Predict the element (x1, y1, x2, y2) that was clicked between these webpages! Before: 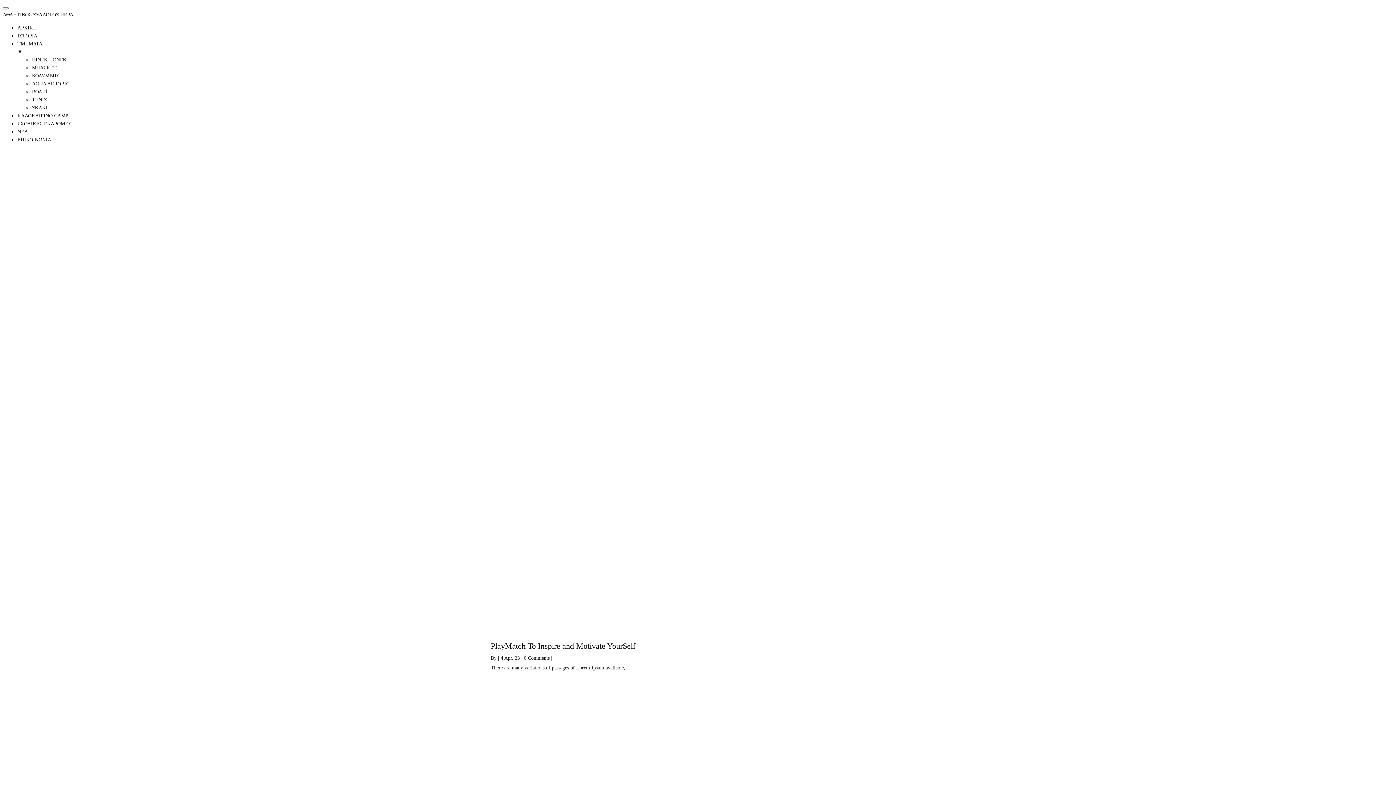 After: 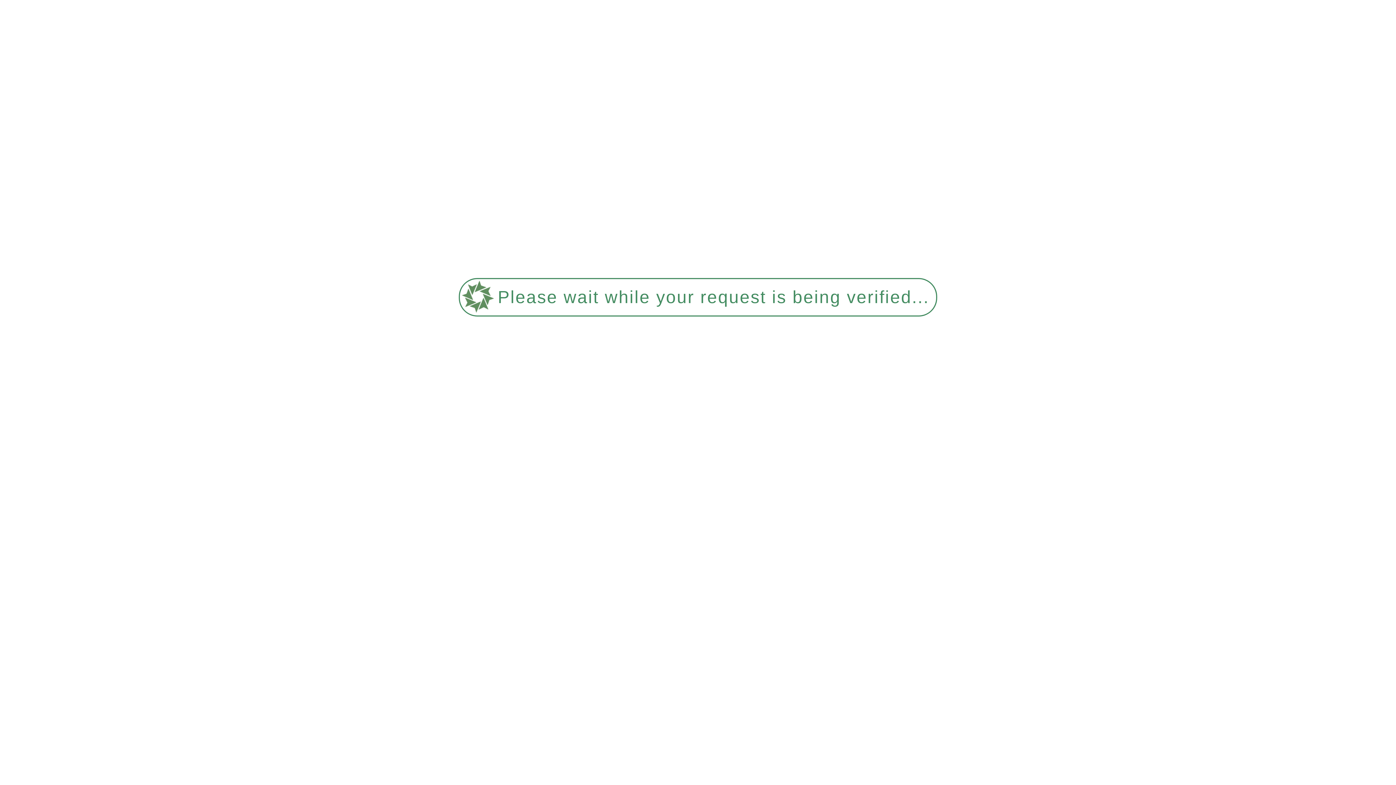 Action: label: ΒΟΛΕΪ bbox: (32, 89, 47, 94)